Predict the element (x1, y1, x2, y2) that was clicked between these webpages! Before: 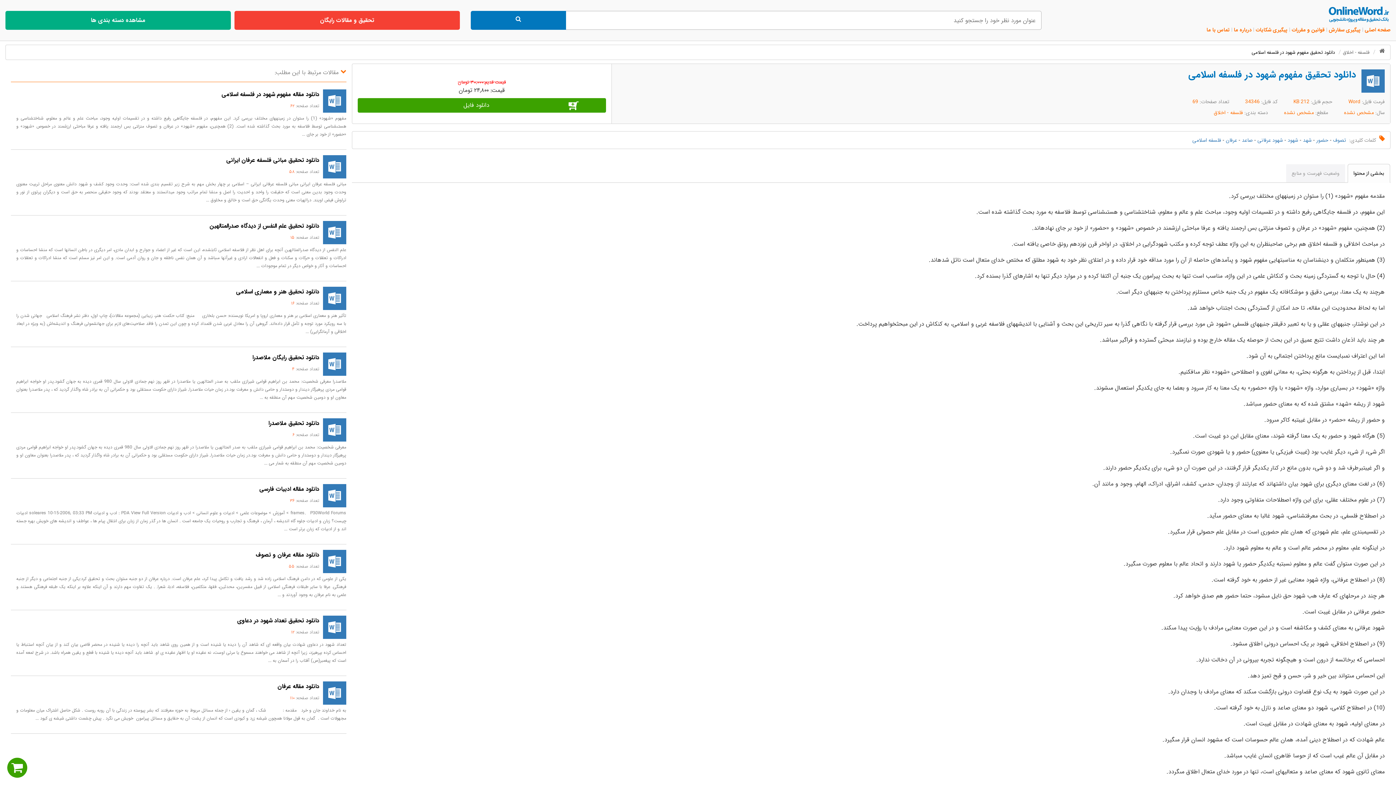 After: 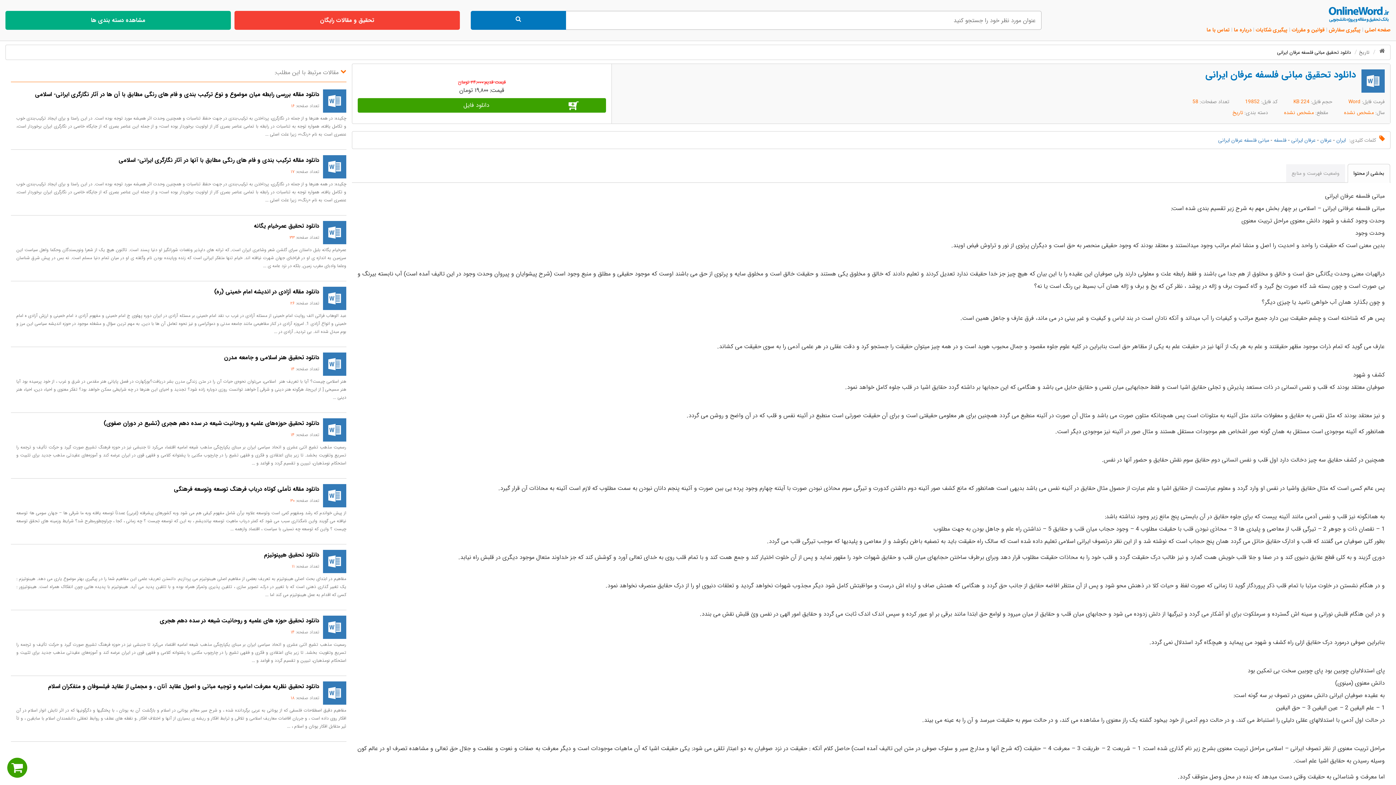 Action: label: دانلود تحقیق مبانی فلسفه عرفان ایرانی bbox: (226, 155, 319, 164)